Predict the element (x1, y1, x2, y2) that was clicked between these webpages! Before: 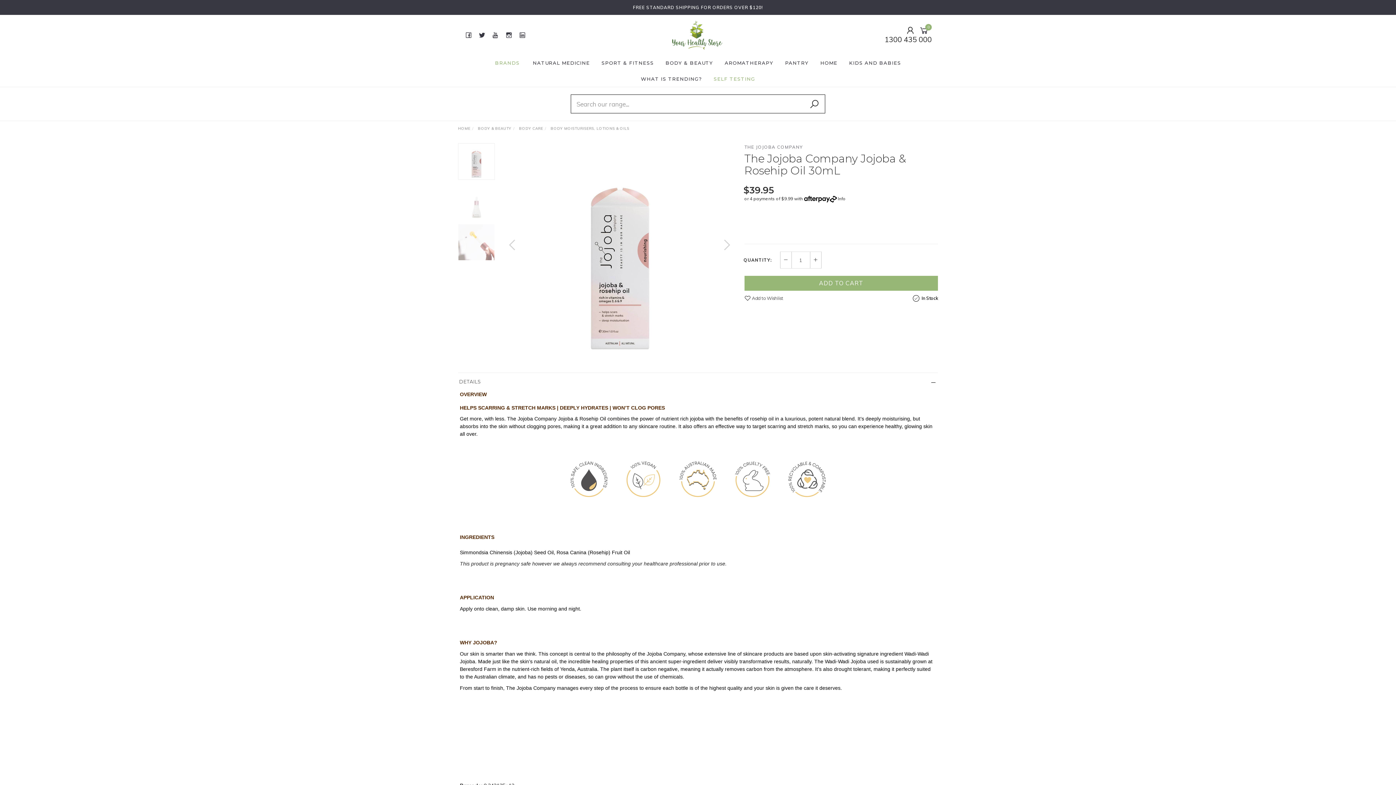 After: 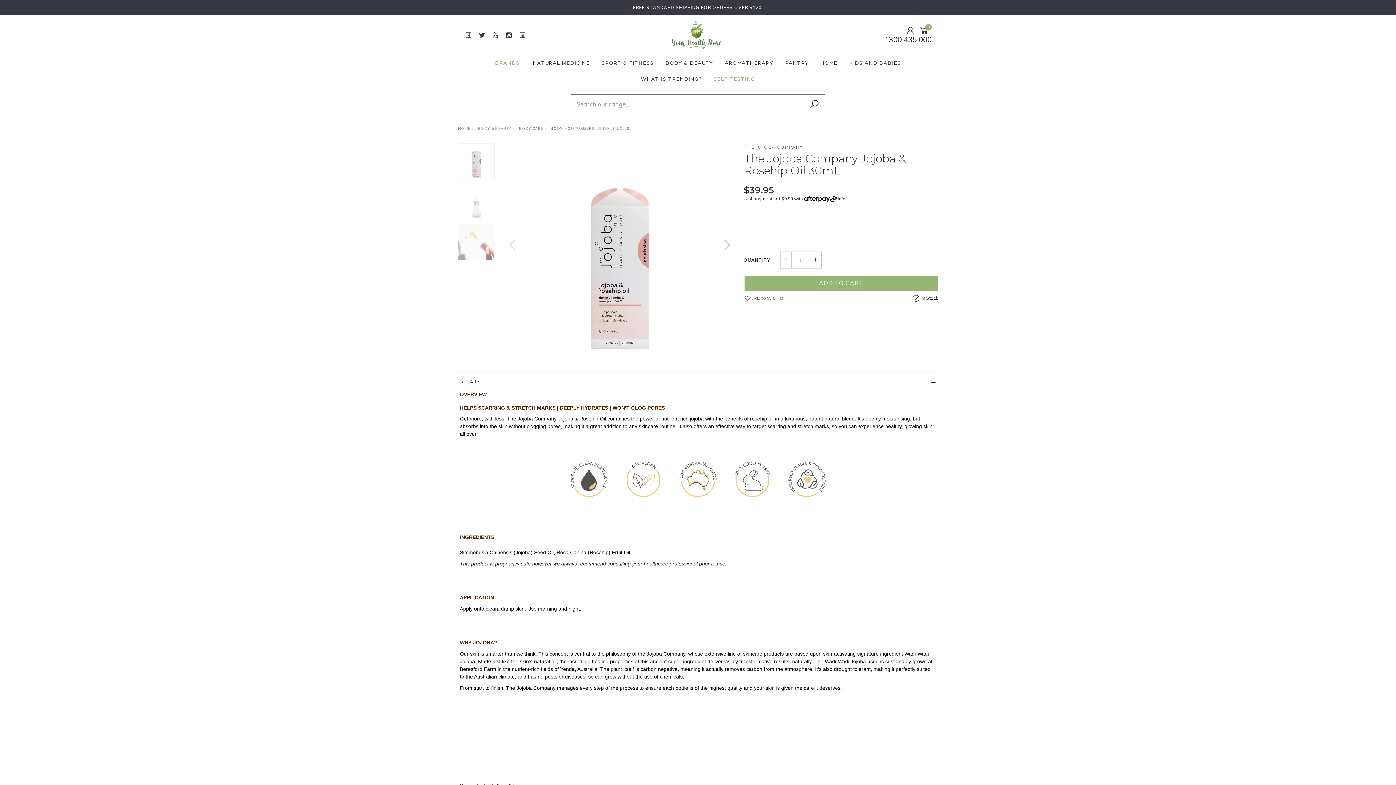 Action: bbox: (744, 295, 783, 301) label:  Add to Wishlist